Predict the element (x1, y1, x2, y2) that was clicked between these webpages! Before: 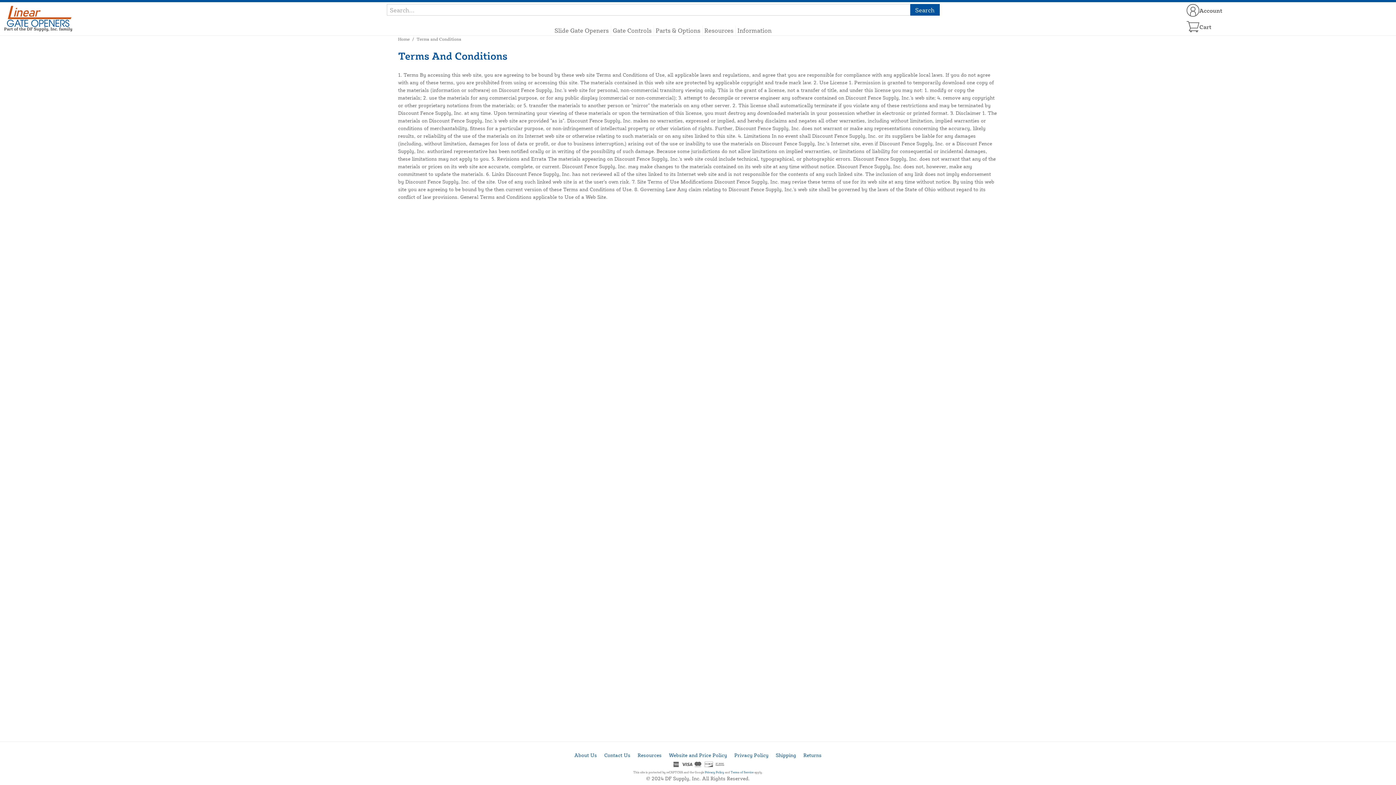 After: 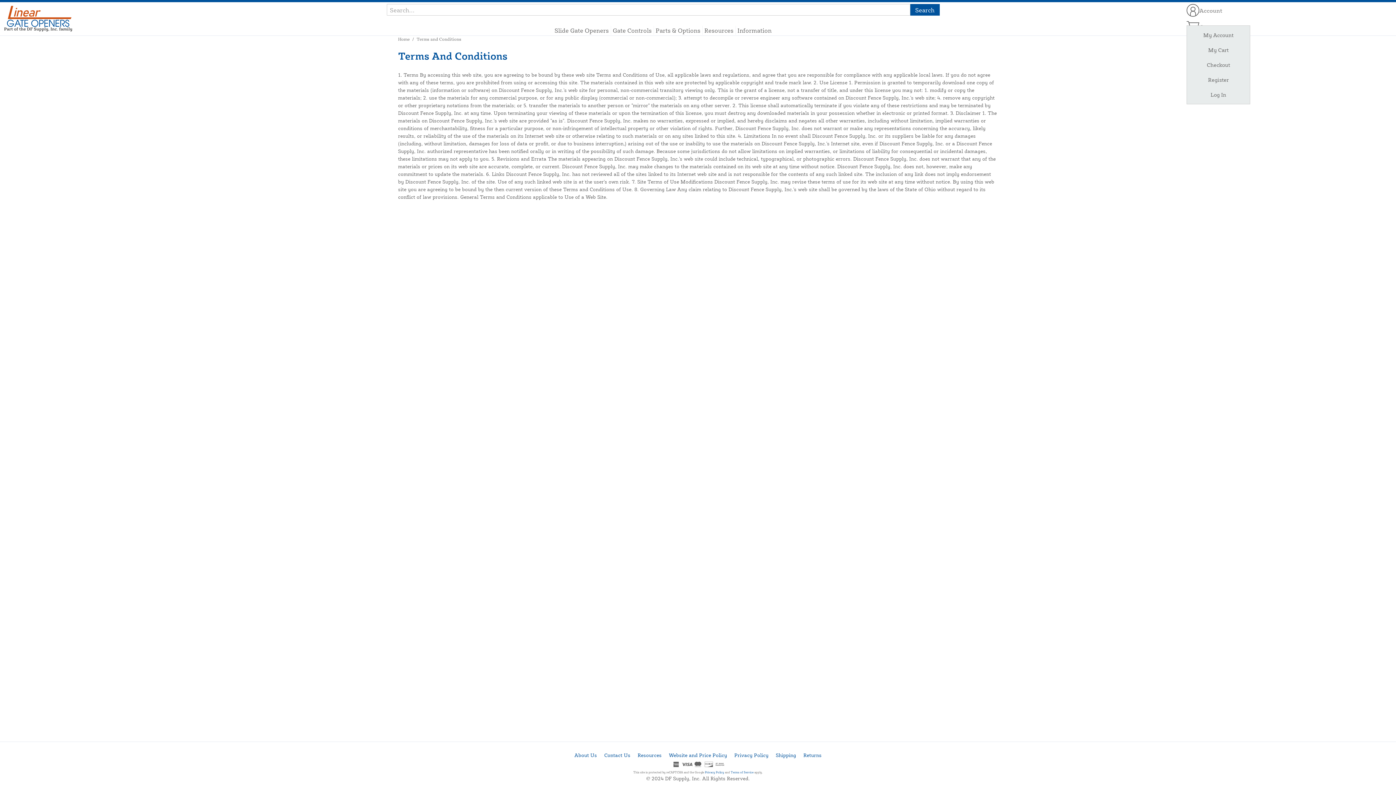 Action: label: Account bbox: (1186, 4, 1199, 16)